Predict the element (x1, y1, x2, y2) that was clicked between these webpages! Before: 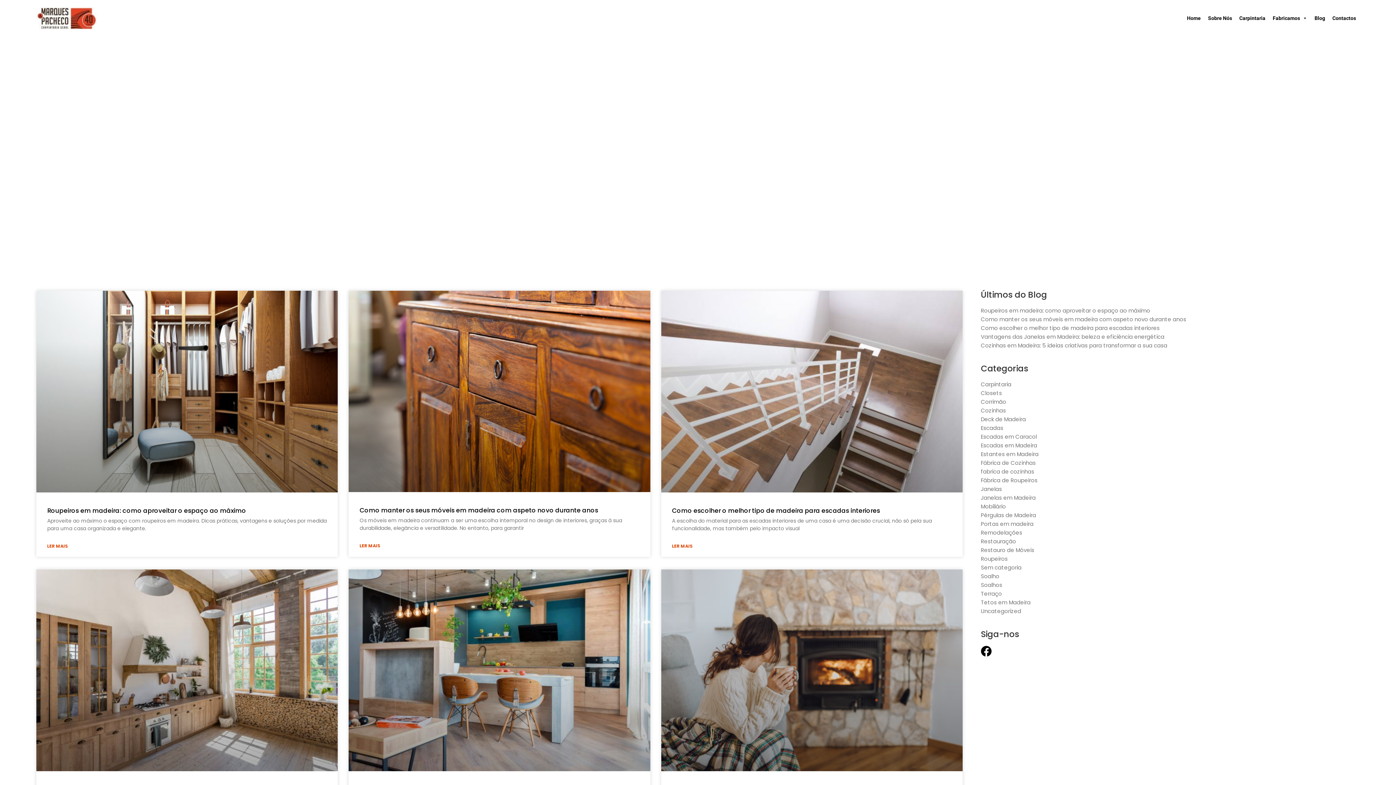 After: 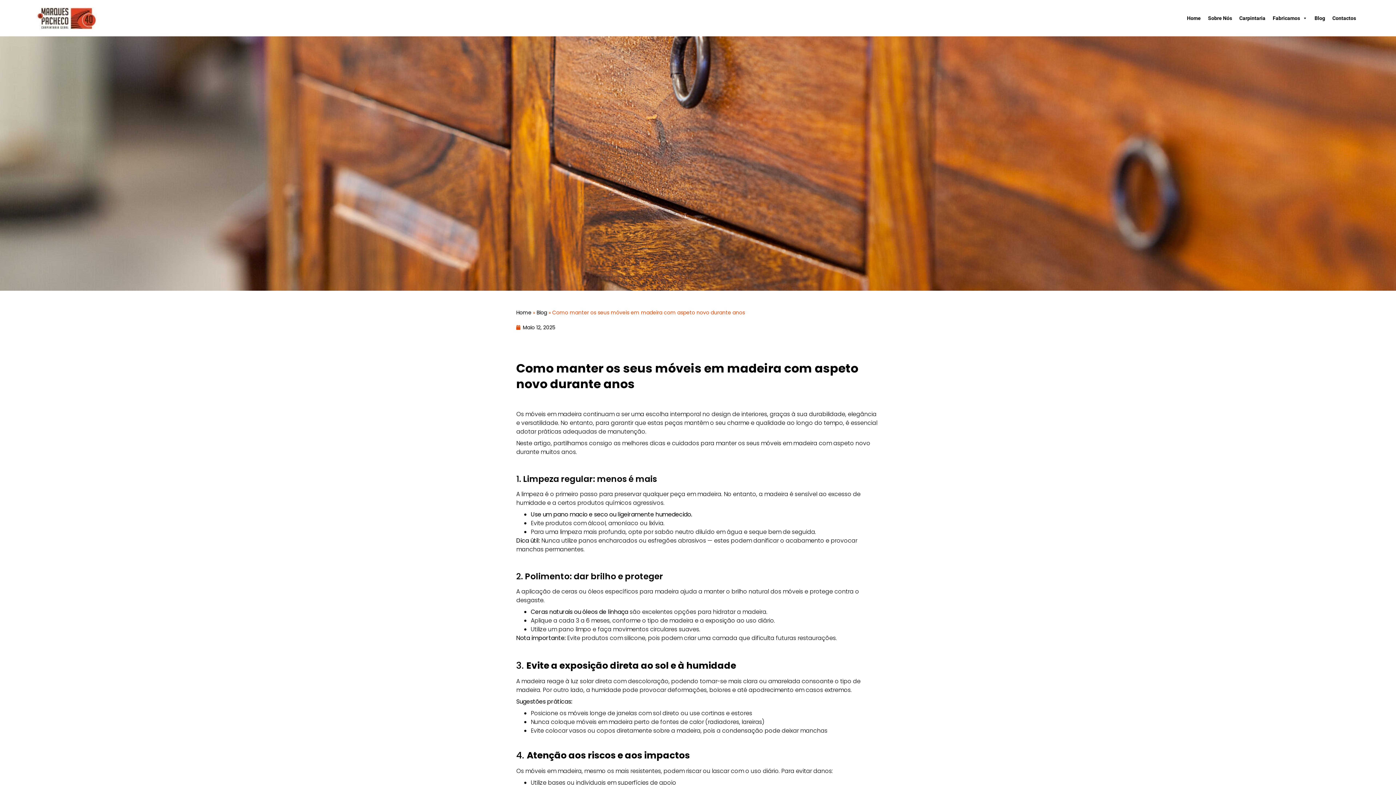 Action: bbox: (348, 290, 650, 492)